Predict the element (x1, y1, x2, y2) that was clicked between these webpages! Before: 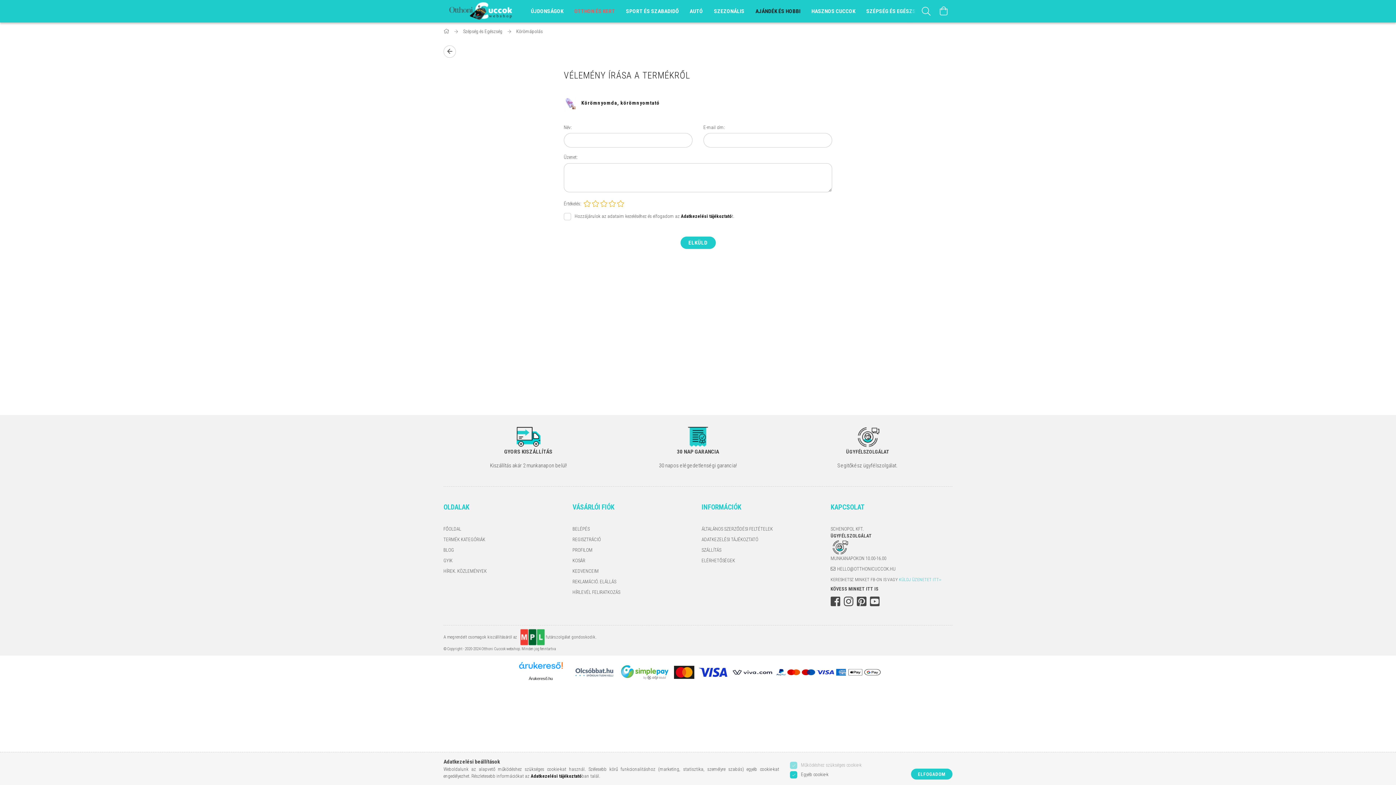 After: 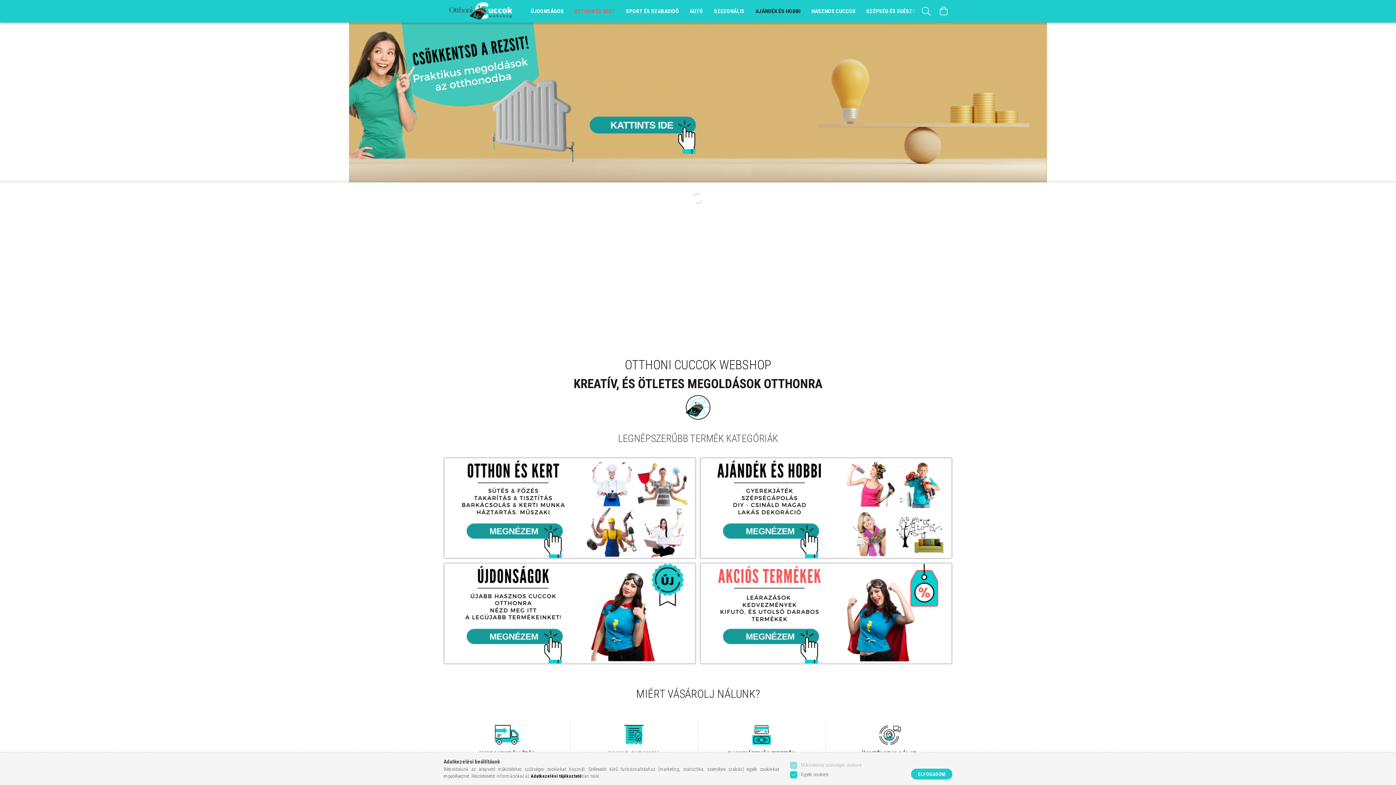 Action: bbox: (443, 7, 516, 14)